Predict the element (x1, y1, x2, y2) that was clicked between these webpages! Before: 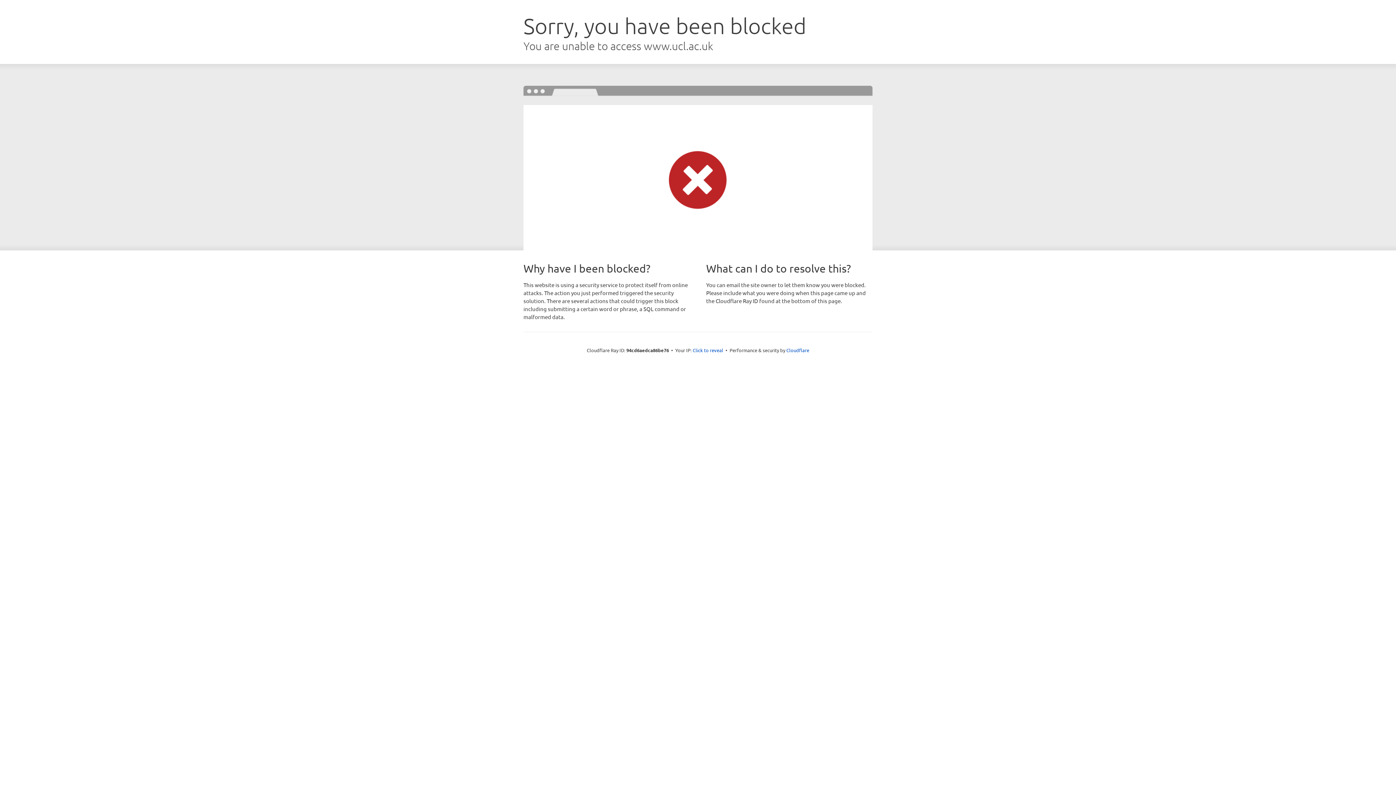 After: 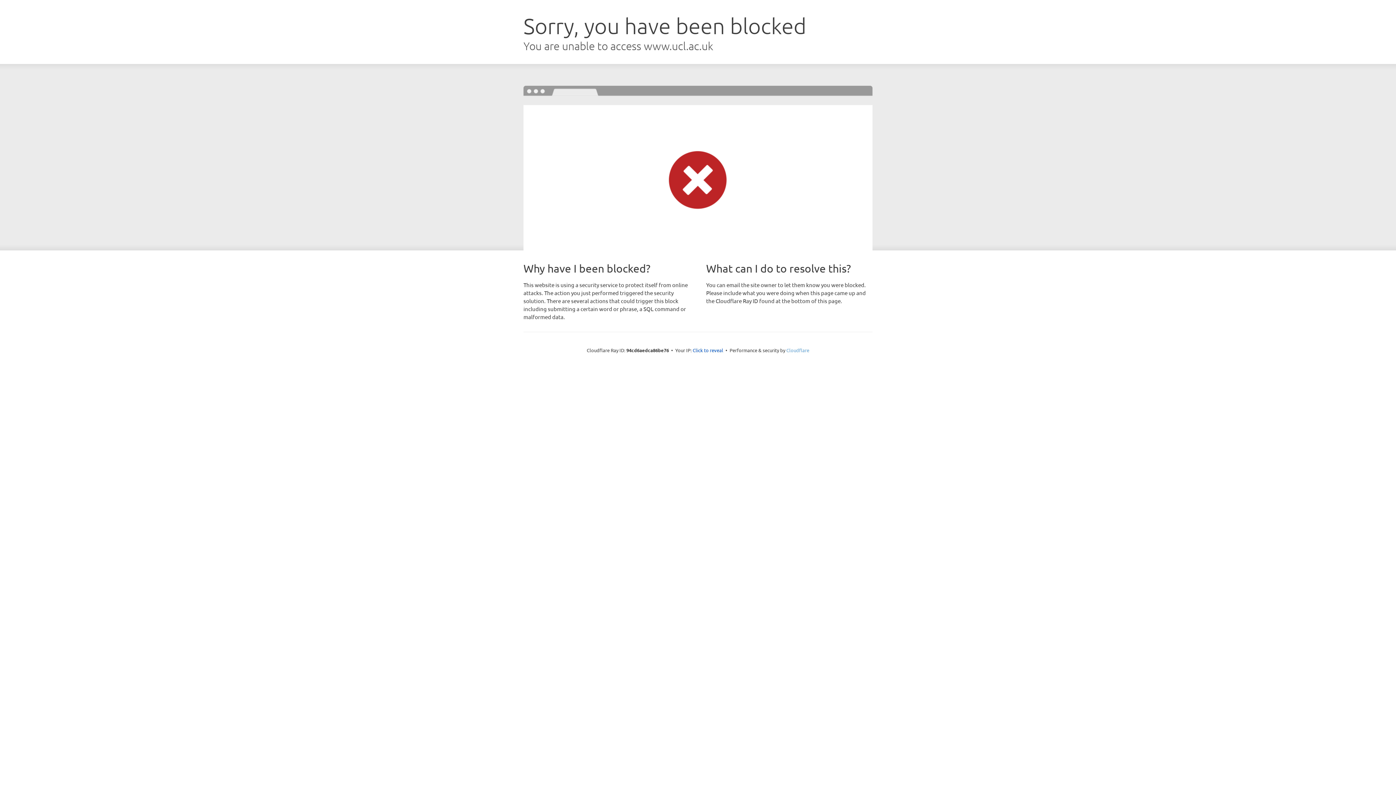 Action: label: Cloudflare bbox: (786, 347, 809, 353)